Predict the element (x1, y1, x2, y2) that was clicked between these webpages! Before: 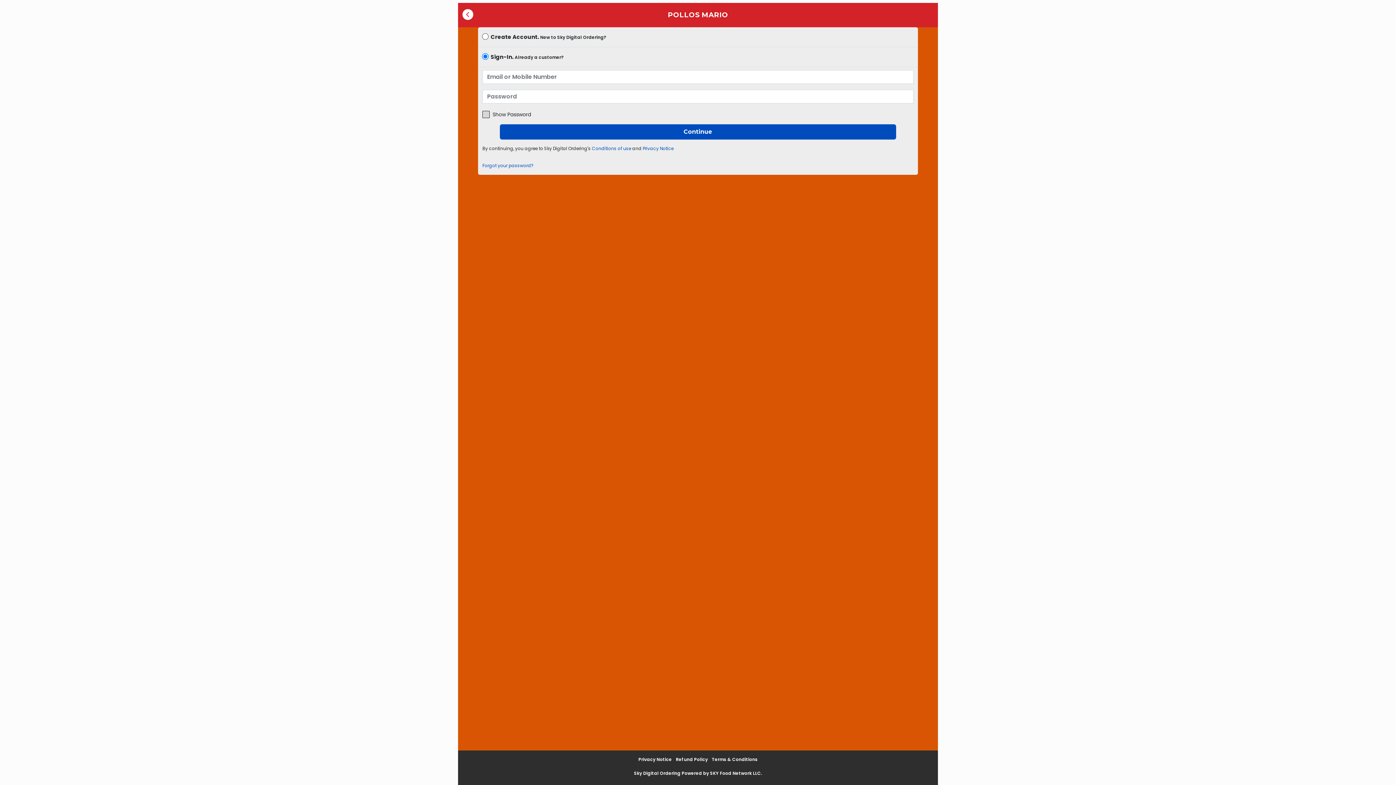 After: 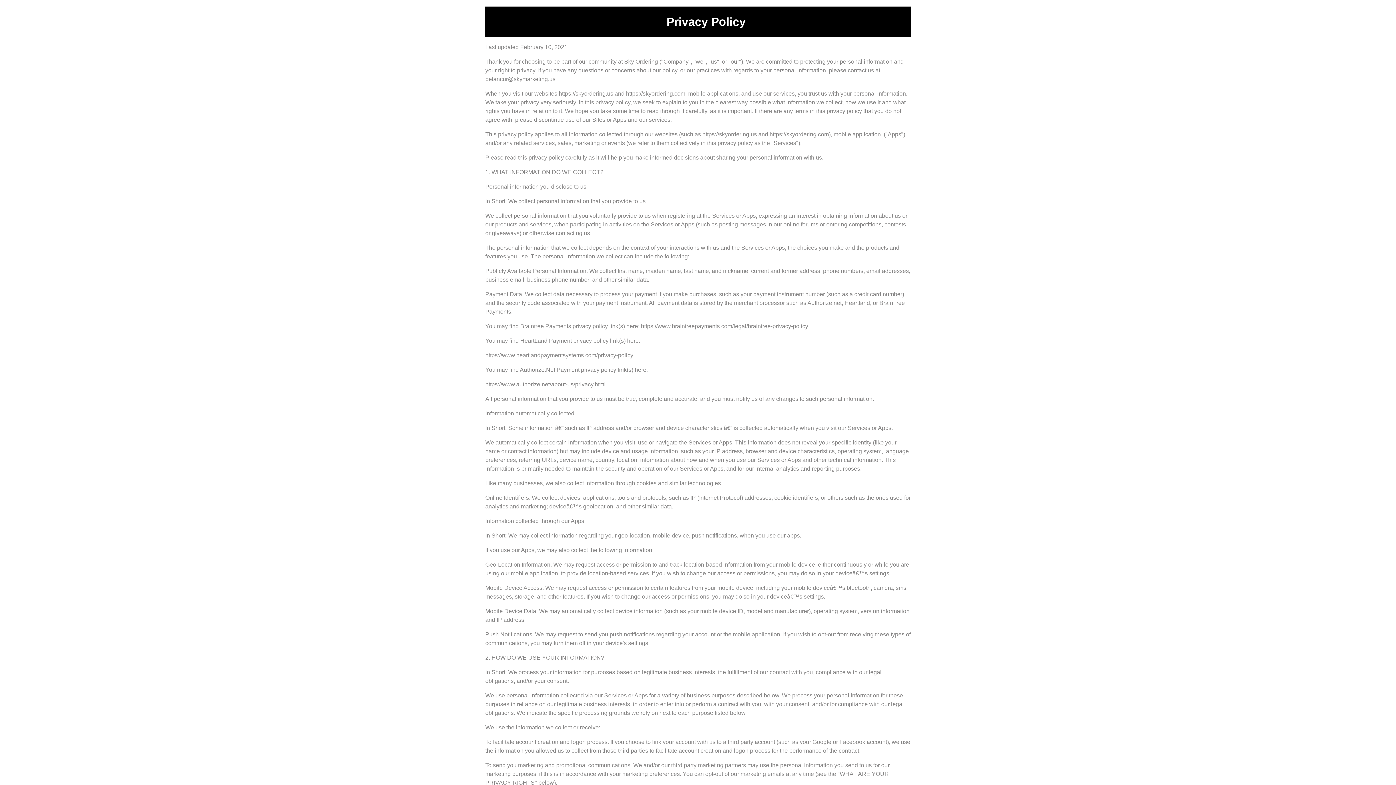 Action: label: Privacy Notice bbox: (642, 145, 673, 151)